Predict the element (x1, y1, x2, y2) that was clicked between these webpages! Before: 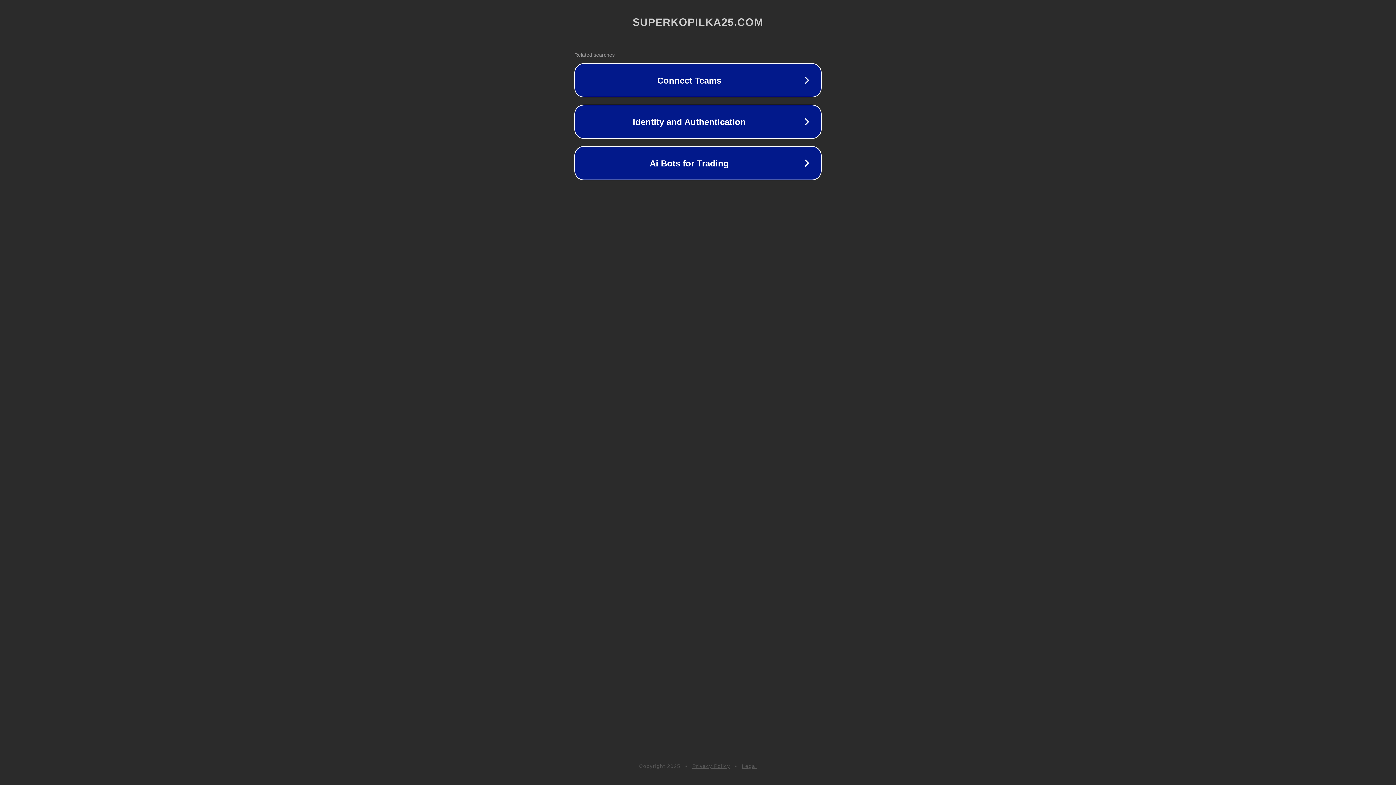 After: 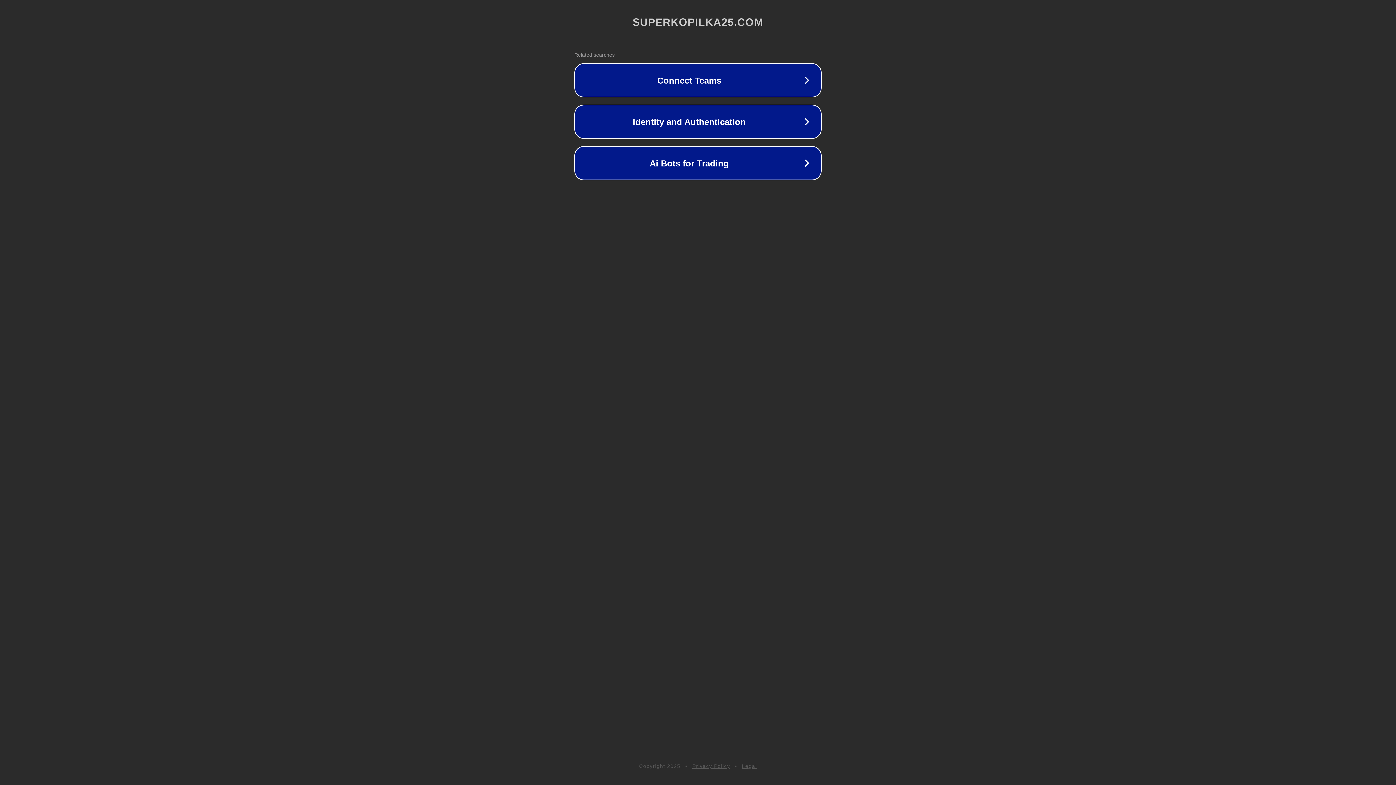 Action: label: Legal bbox: (742, 763, 757, 769)